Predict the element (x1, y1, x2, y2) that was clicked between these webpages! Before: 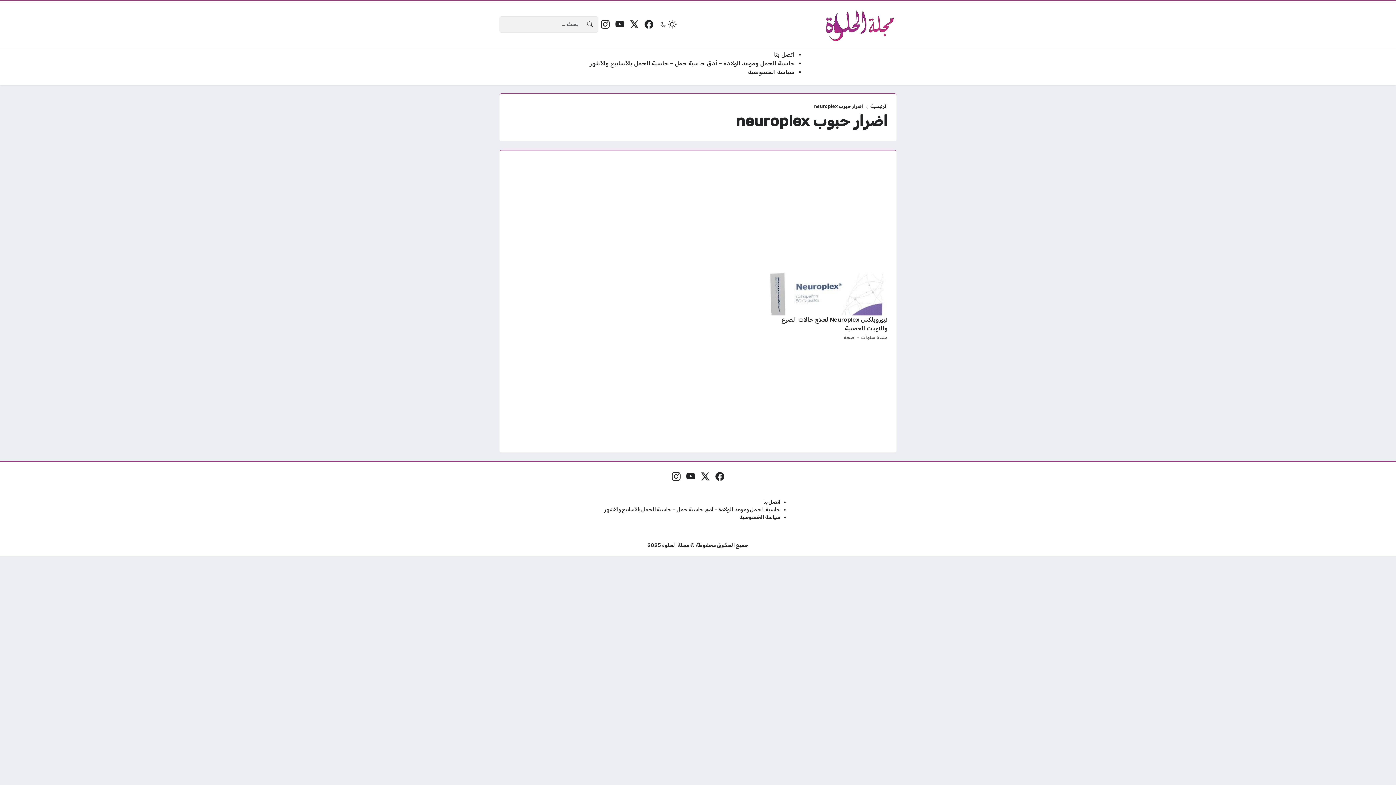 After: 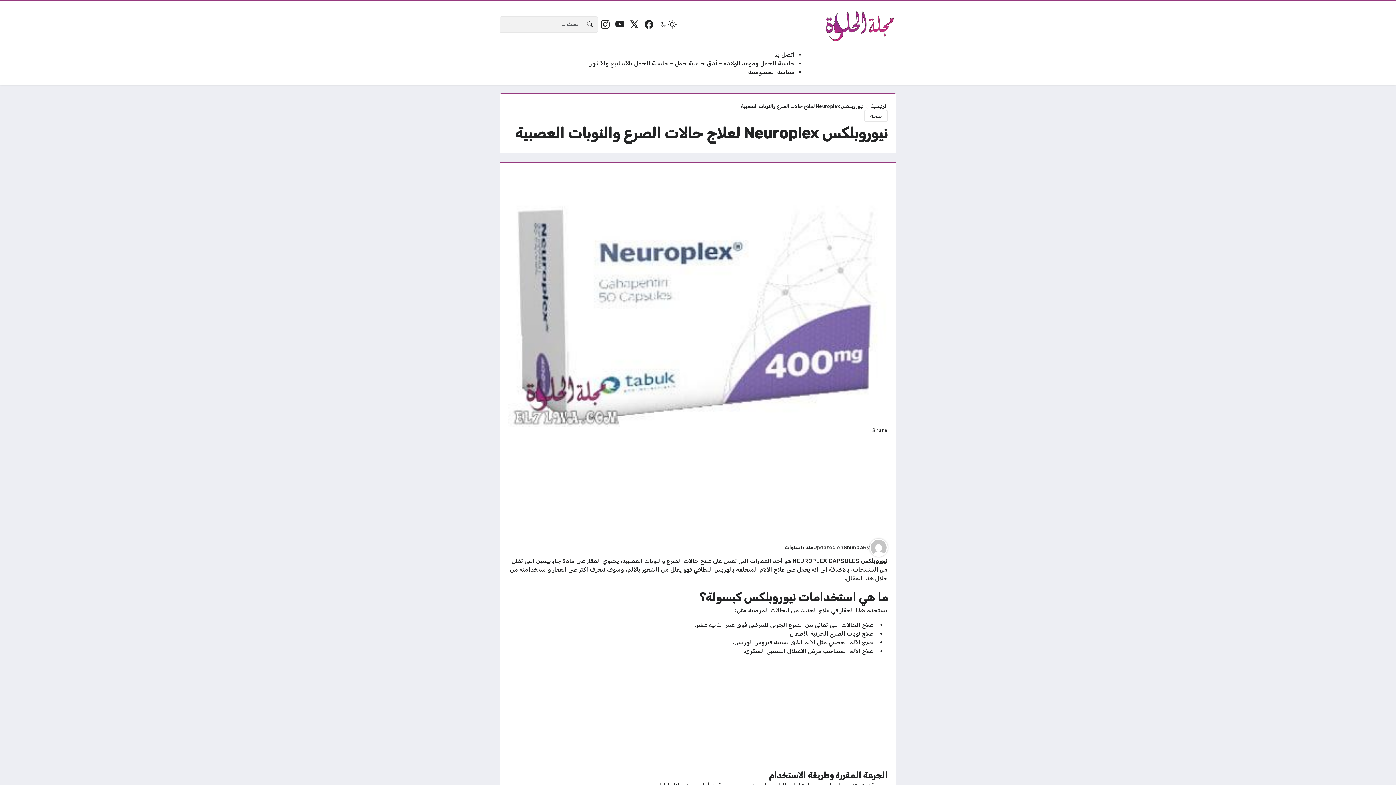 Action: bbox: (767, 261, 888, 342)